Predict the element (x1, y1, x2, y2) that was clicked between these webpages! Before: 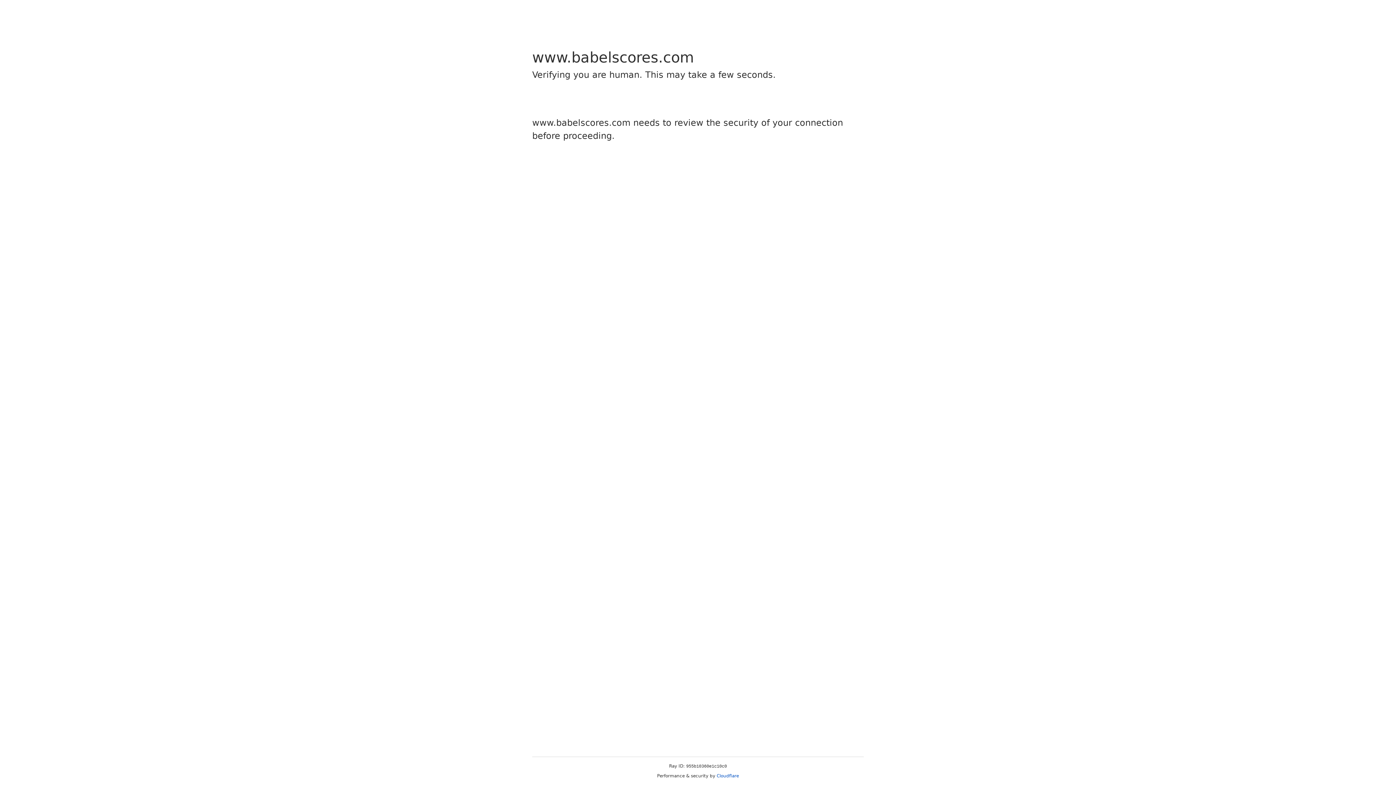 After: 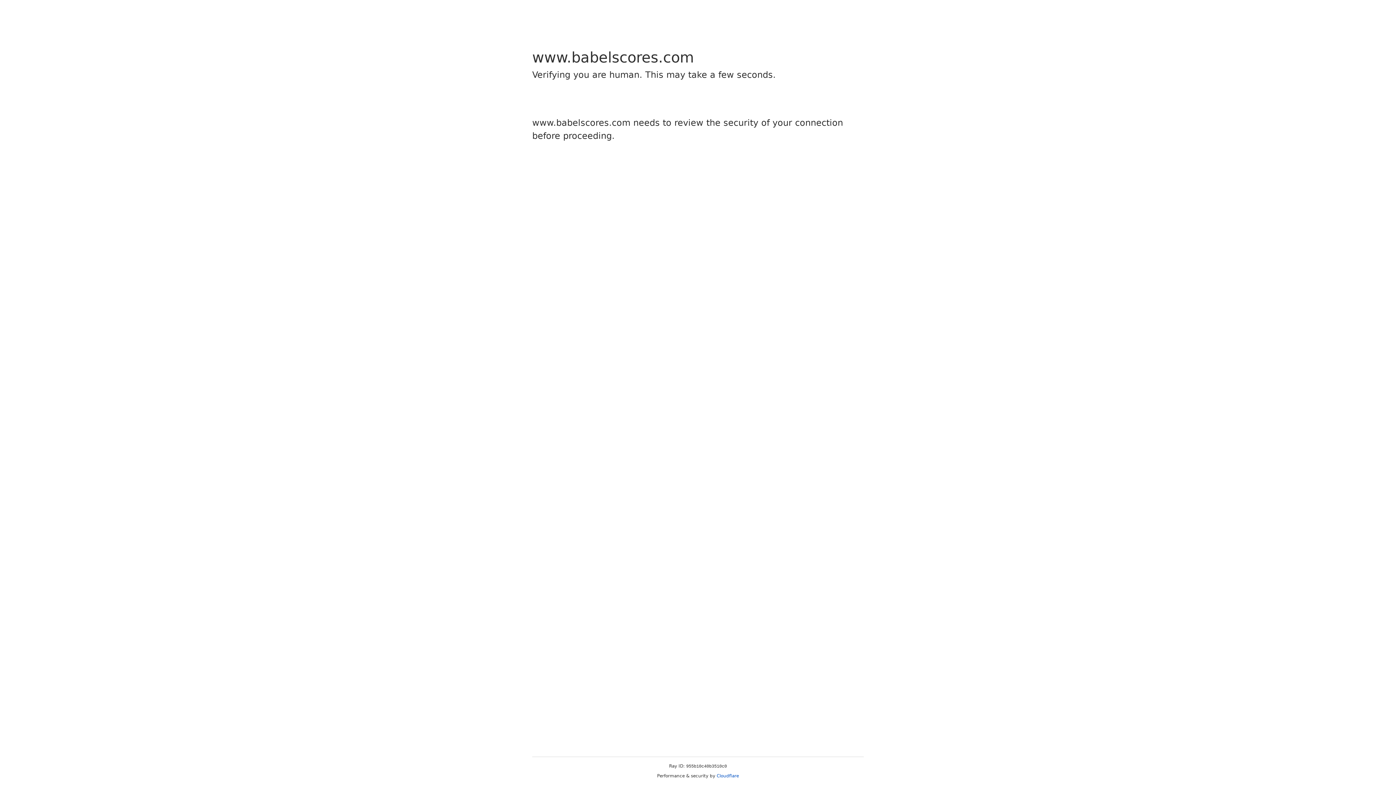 Action: bbox: (716, 773, 739, 778) label: Cloudflare